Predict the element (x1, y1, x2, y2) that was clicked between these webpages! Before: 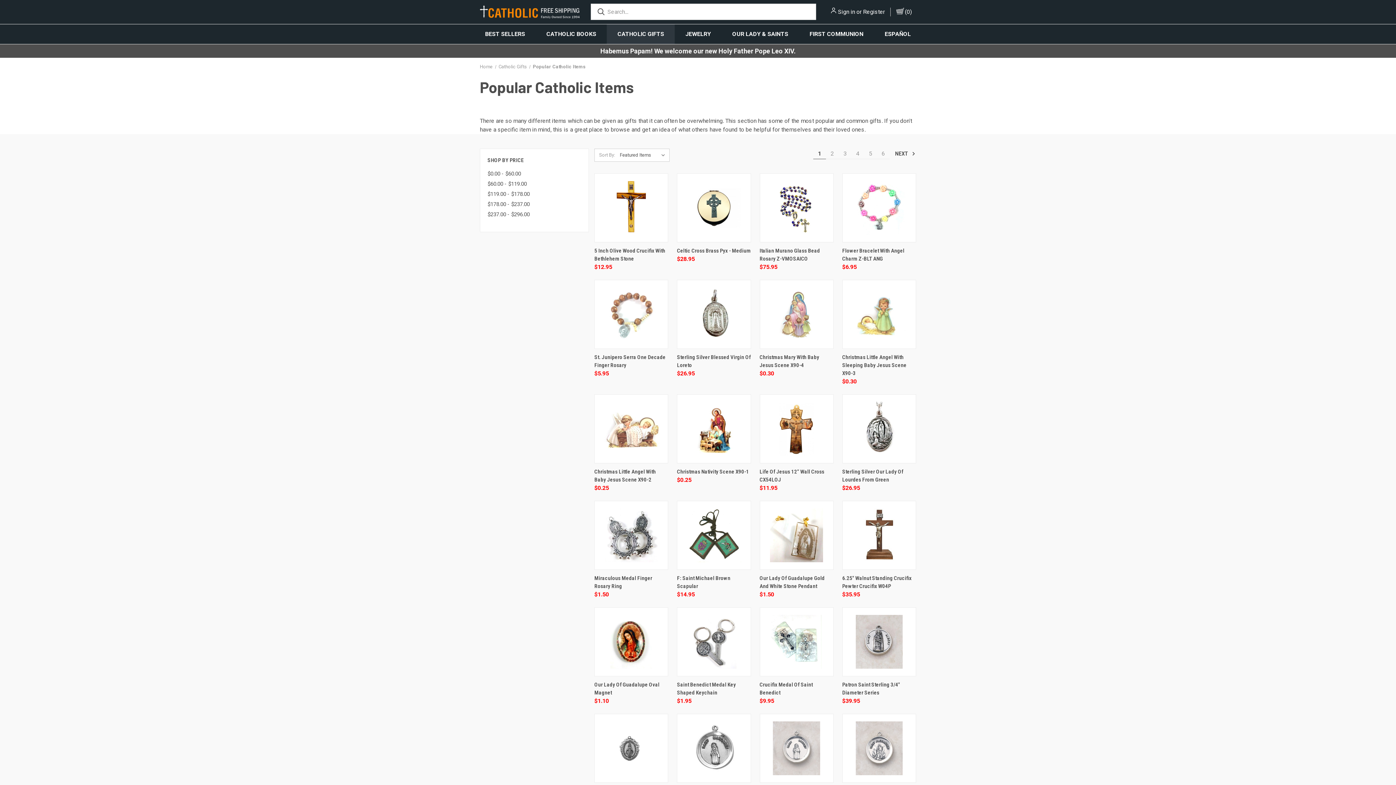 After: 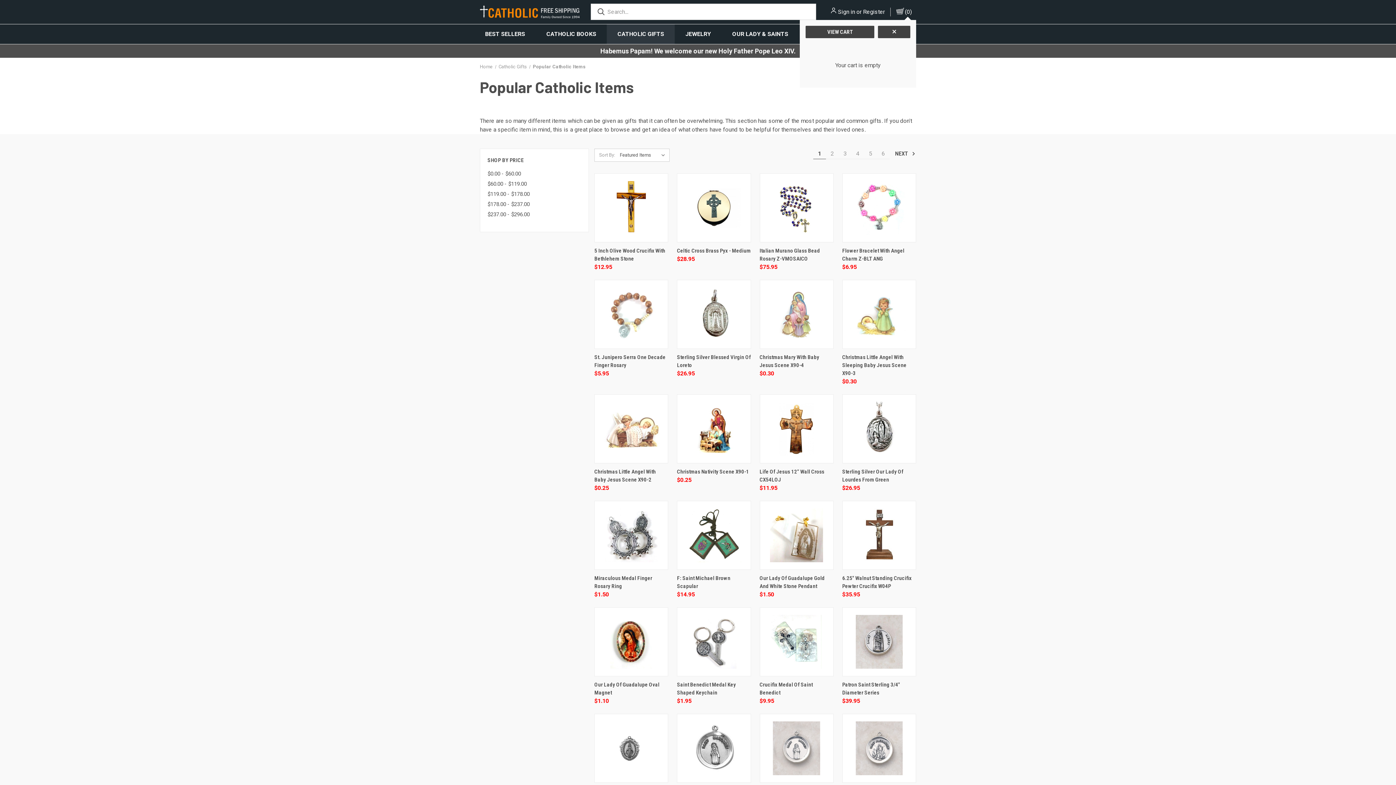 Action: label: (0) bbox: (896, 7, 916, 16)